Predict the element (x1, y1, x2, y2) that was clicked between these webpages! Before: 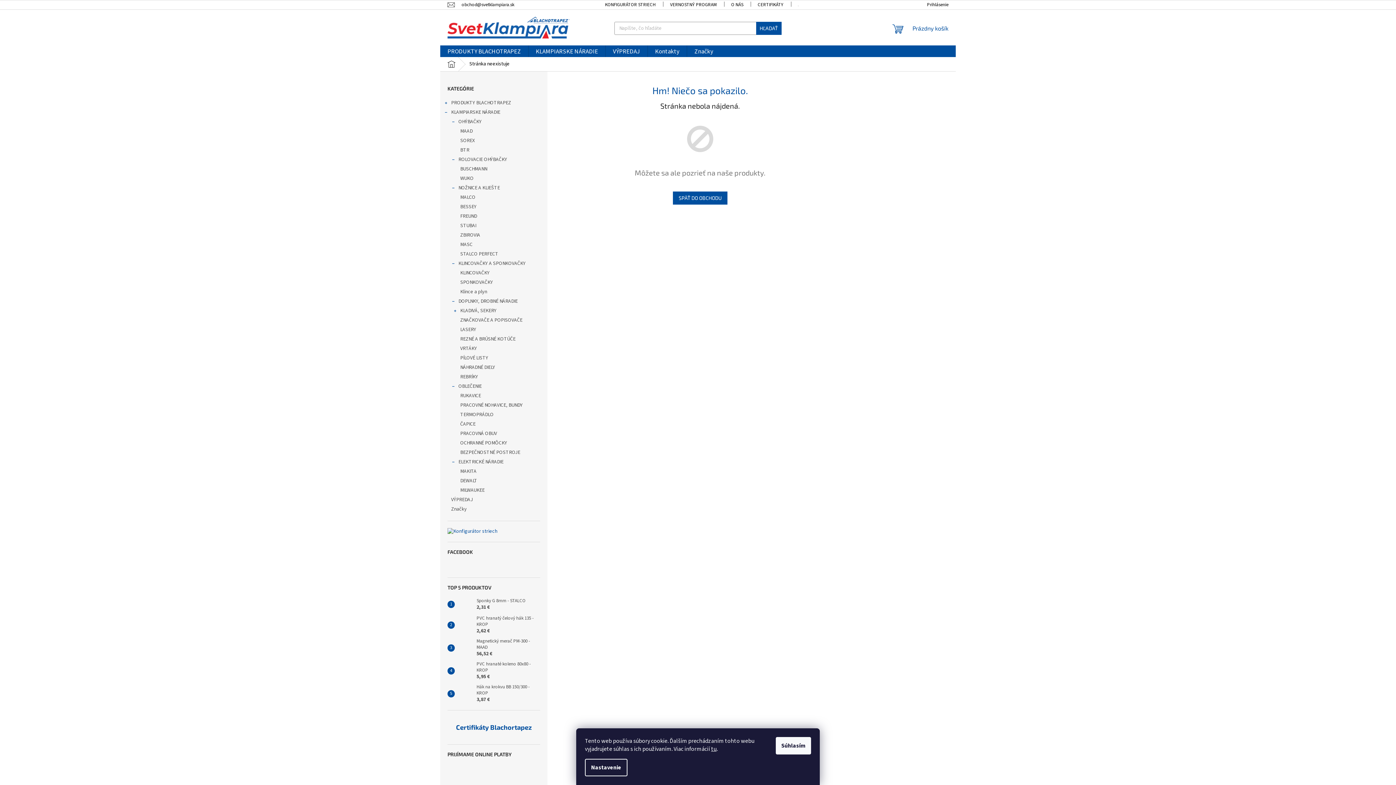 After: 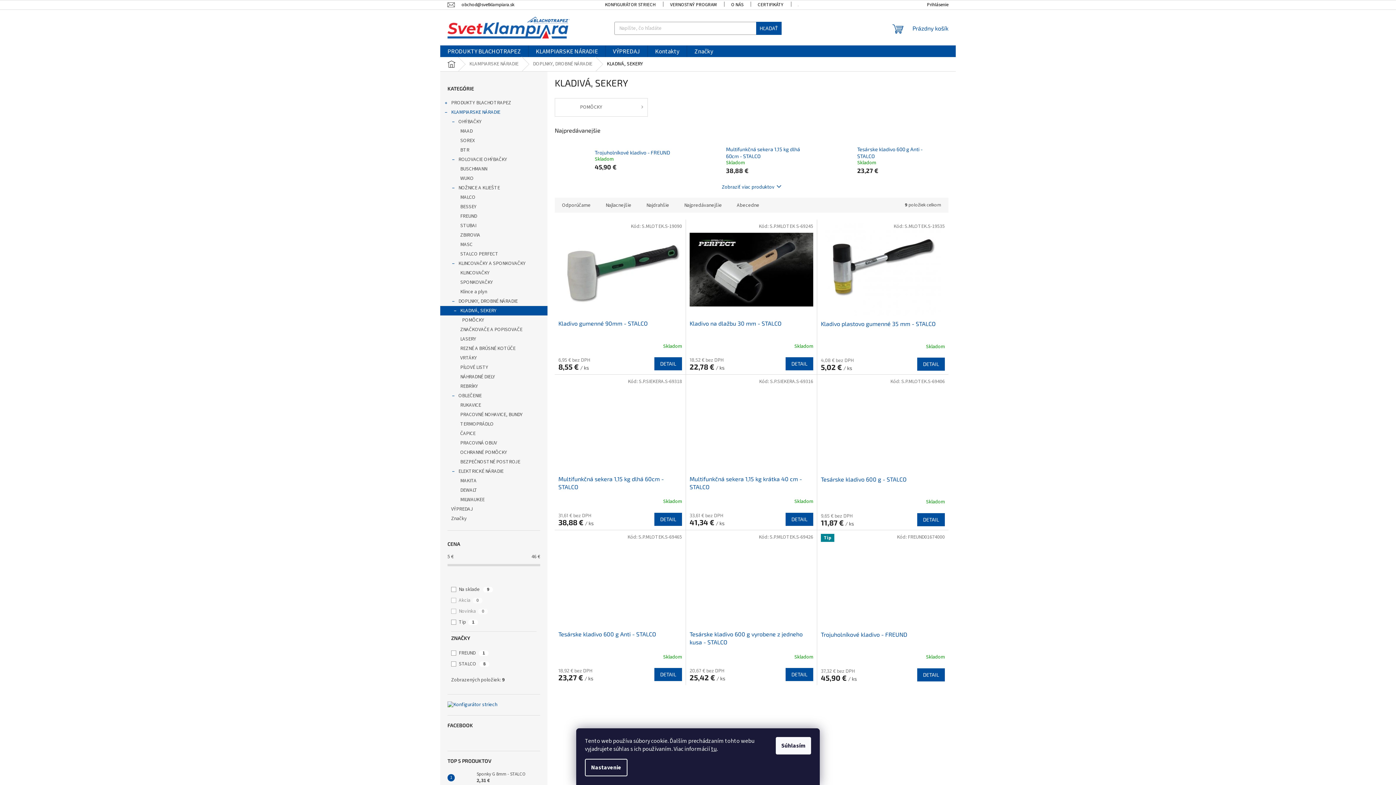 Action: bbox: (440, 306, 547, 315) label: KLADIVÁ, SEKERY
 